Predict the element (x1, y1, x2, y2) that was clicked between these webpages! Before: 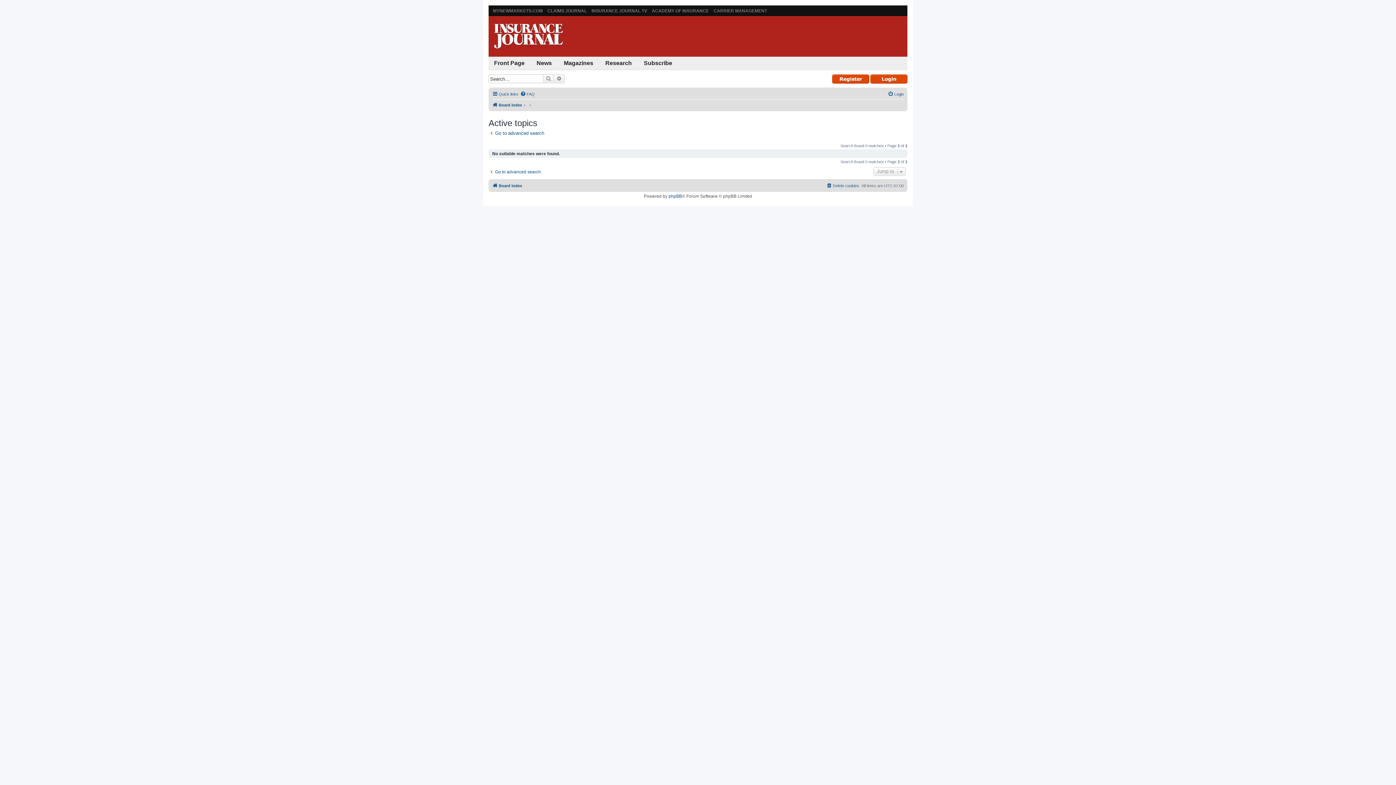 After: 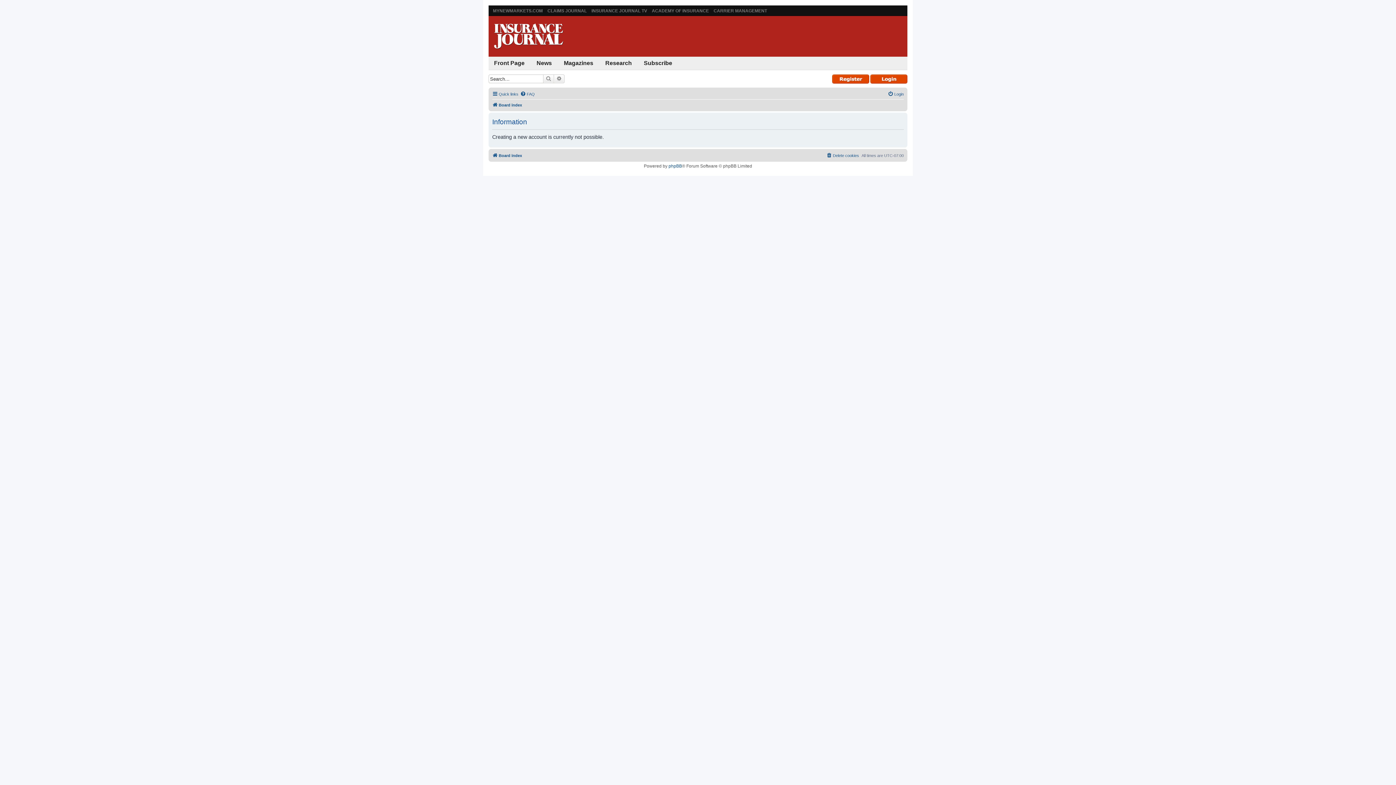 Action: bbox: (832, 74, 869, 83)